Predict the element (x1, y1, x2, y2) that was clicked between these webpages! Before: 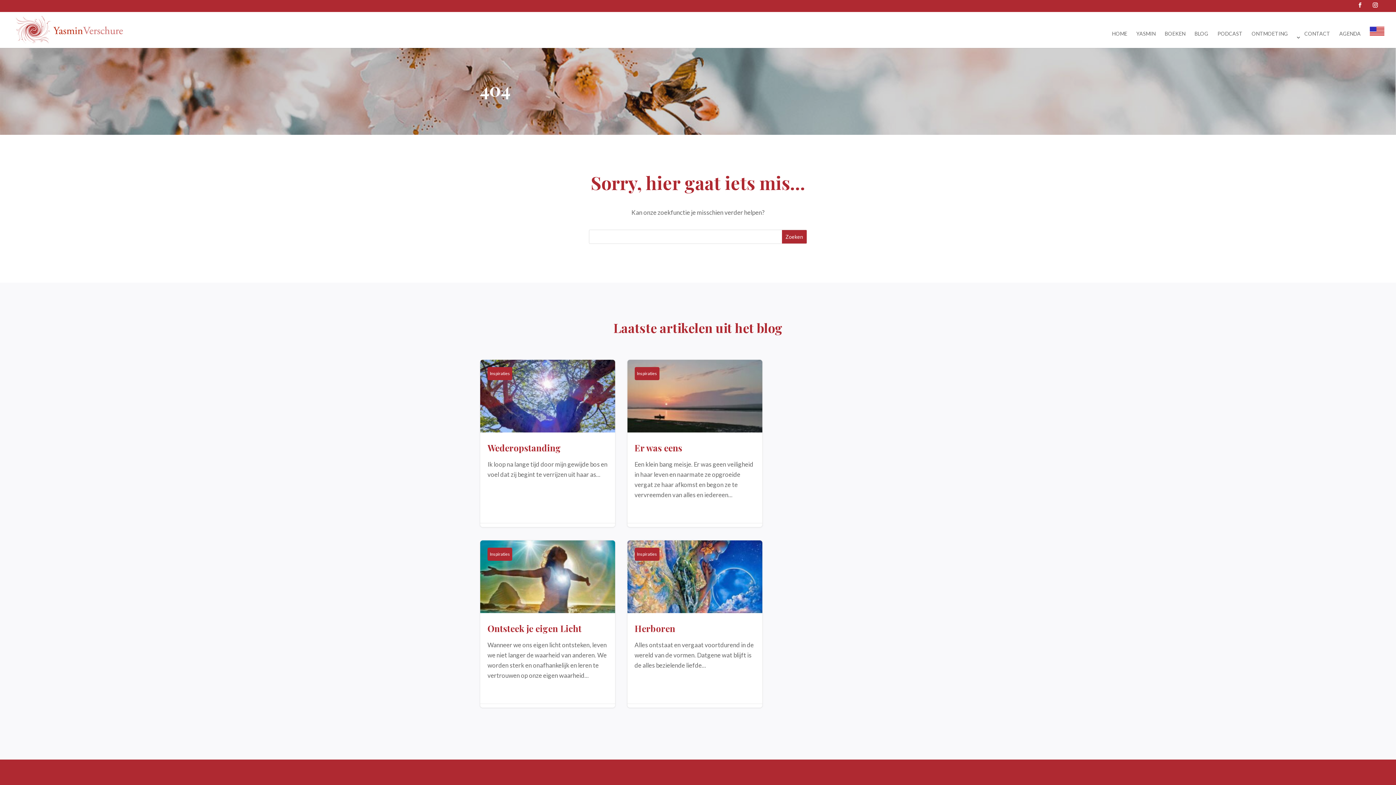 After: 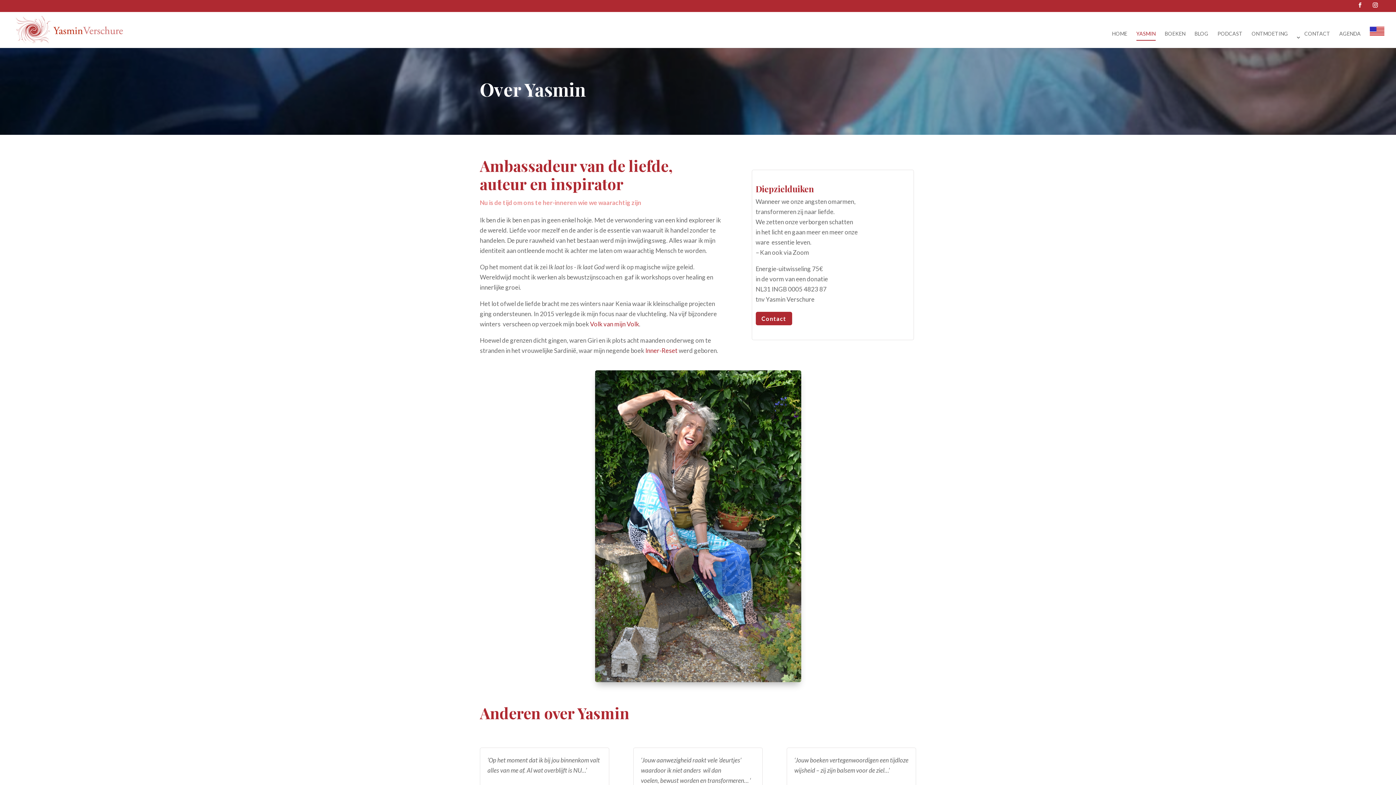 Action: label: YASMIN bbox: (1136, 31, 1156, 47)